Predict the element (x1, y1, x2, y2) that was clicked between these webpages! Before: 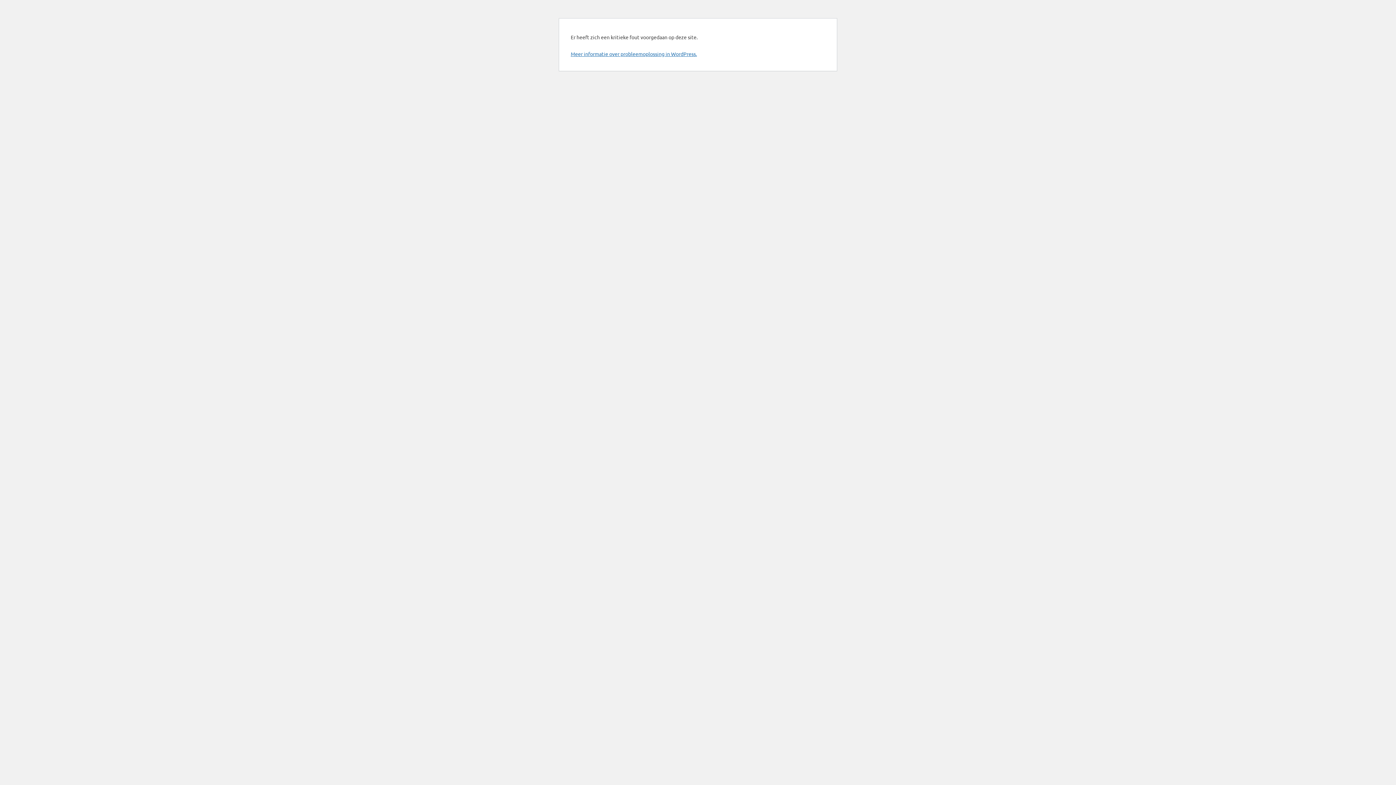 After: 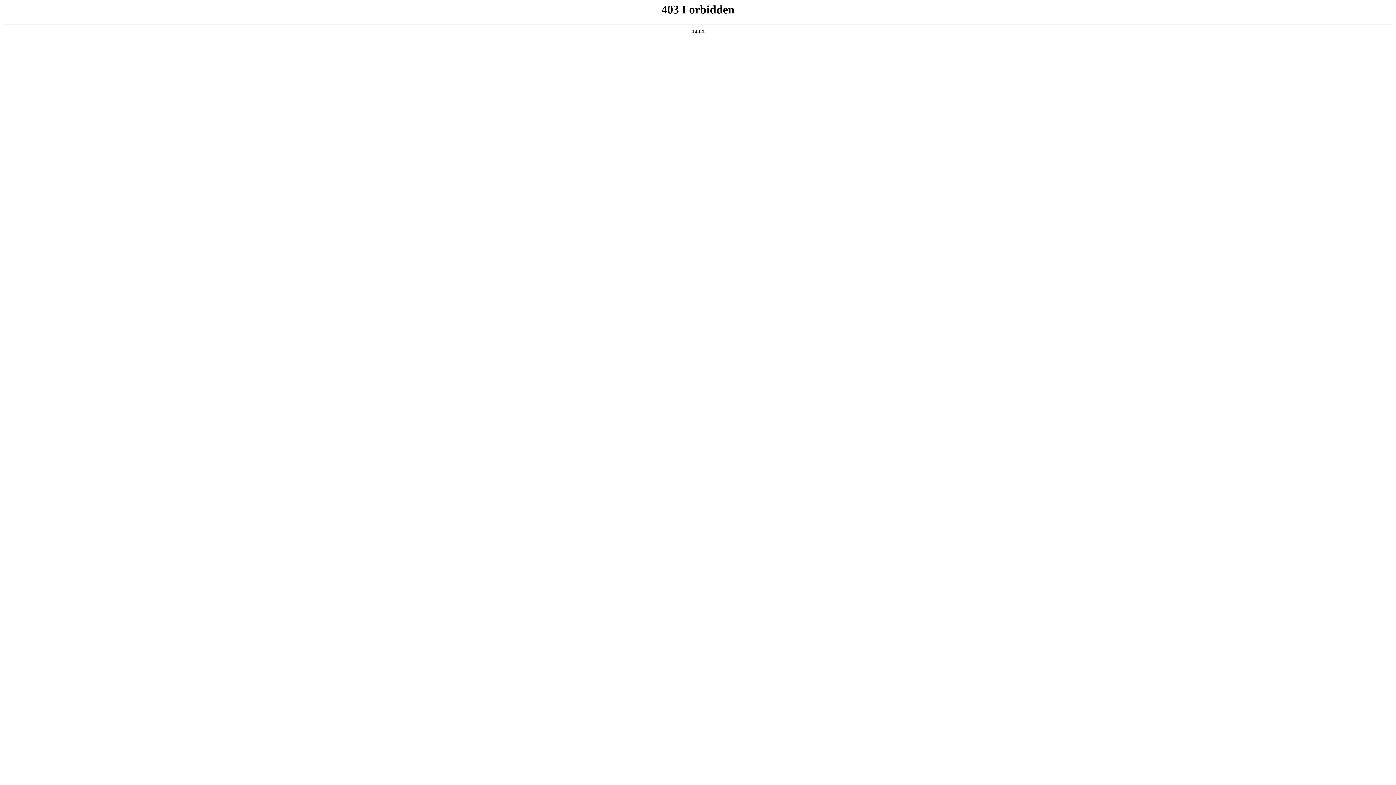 Action: bbox: (570, 50, 697, 57) label: Meer informatie over probleemoplossing in WordPress.